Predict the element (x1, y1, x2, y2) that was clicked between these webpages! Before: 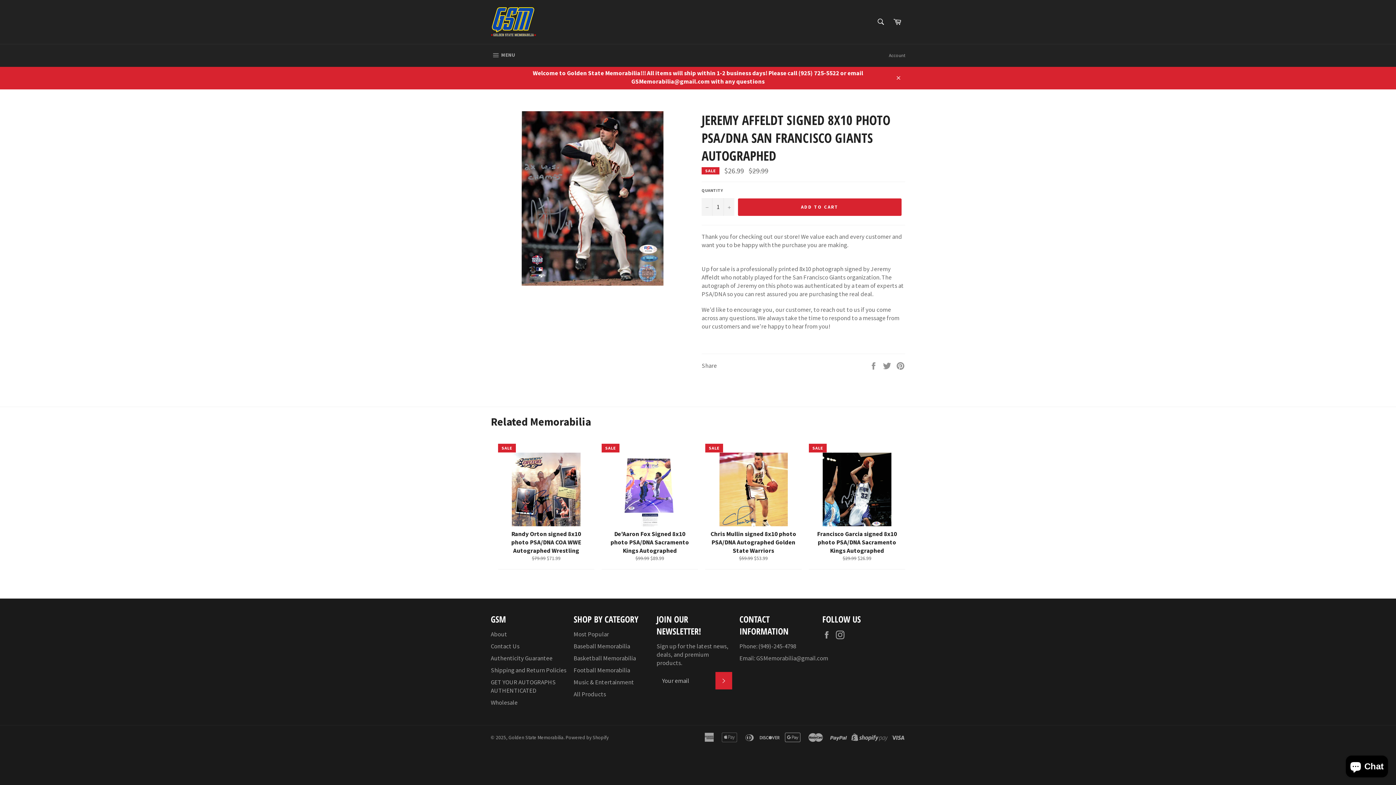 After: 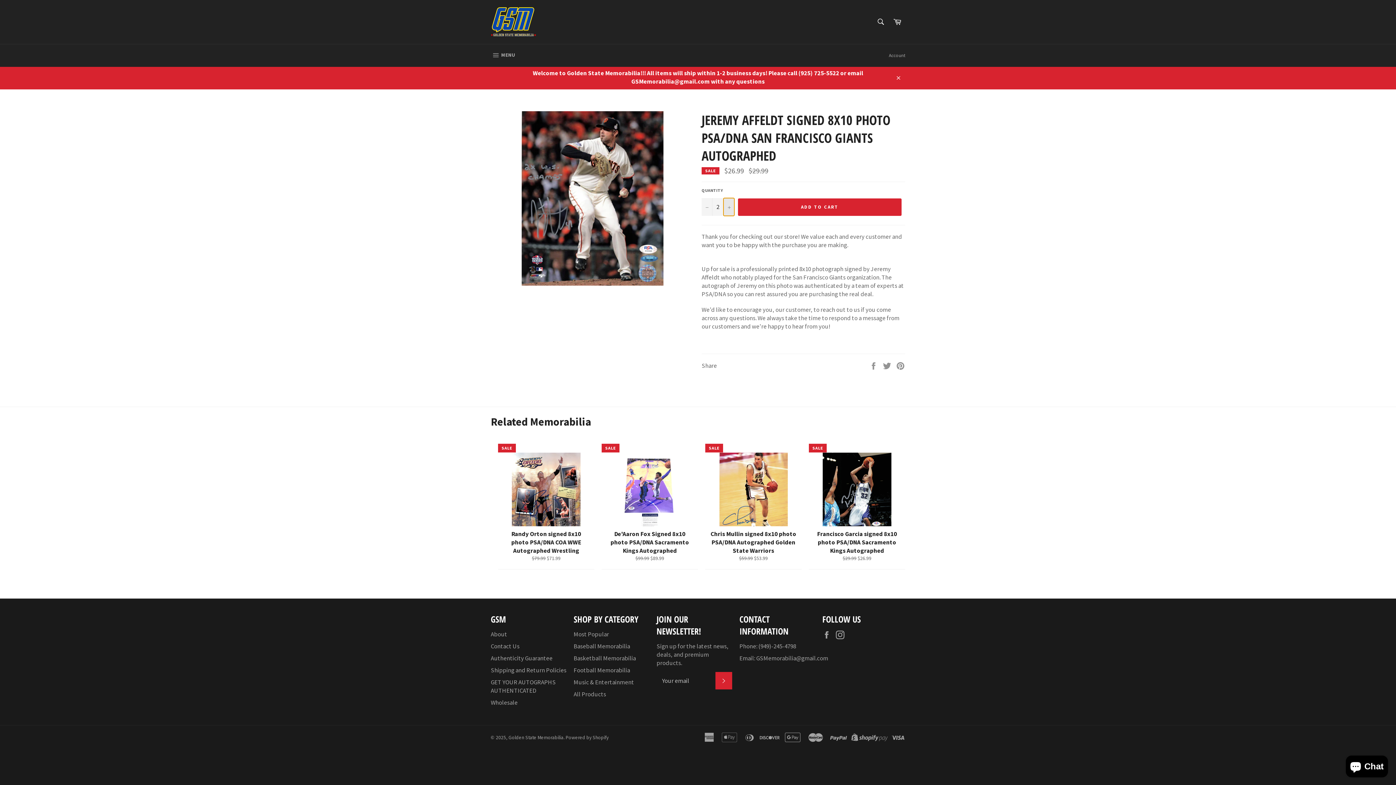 Action: label: Increase item quantity by one bbox: (723, 198, 734, 215)